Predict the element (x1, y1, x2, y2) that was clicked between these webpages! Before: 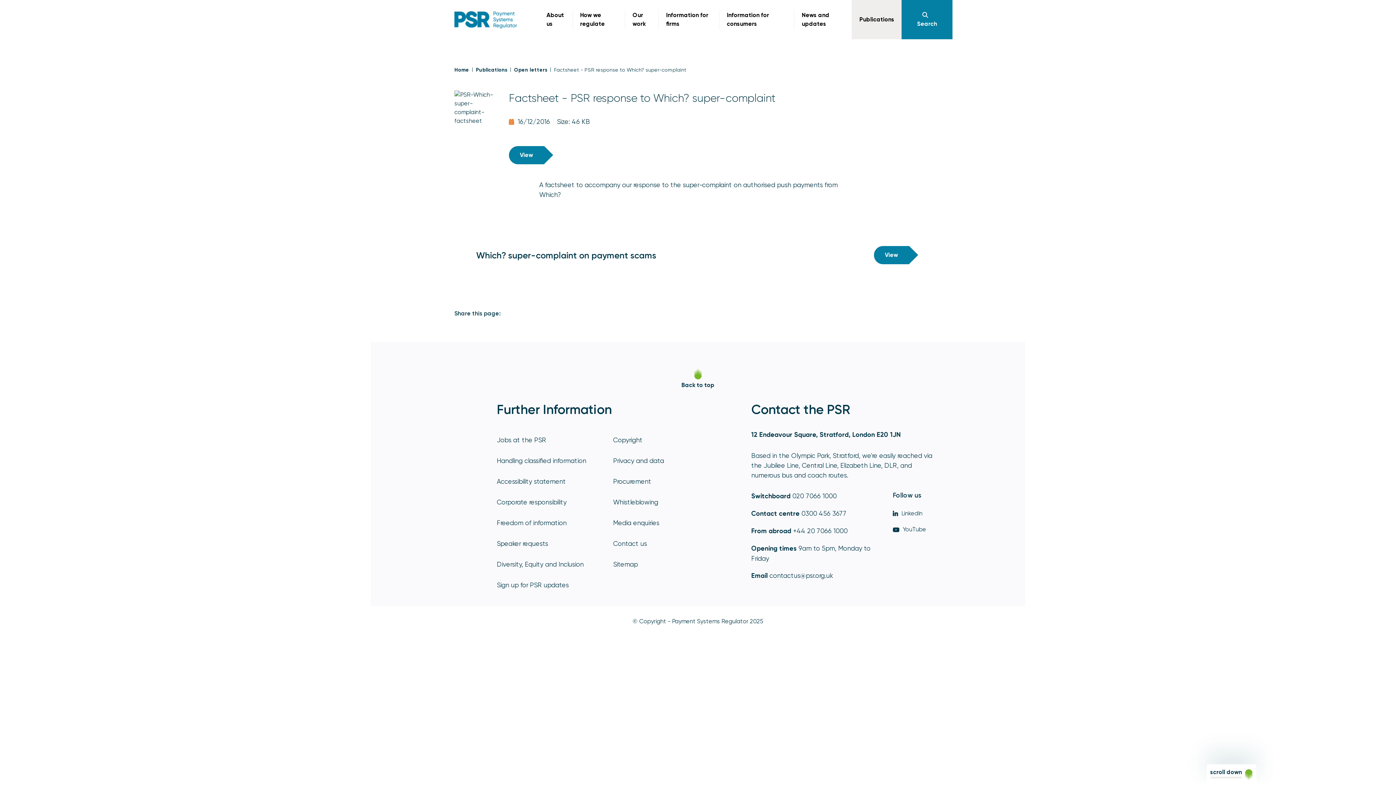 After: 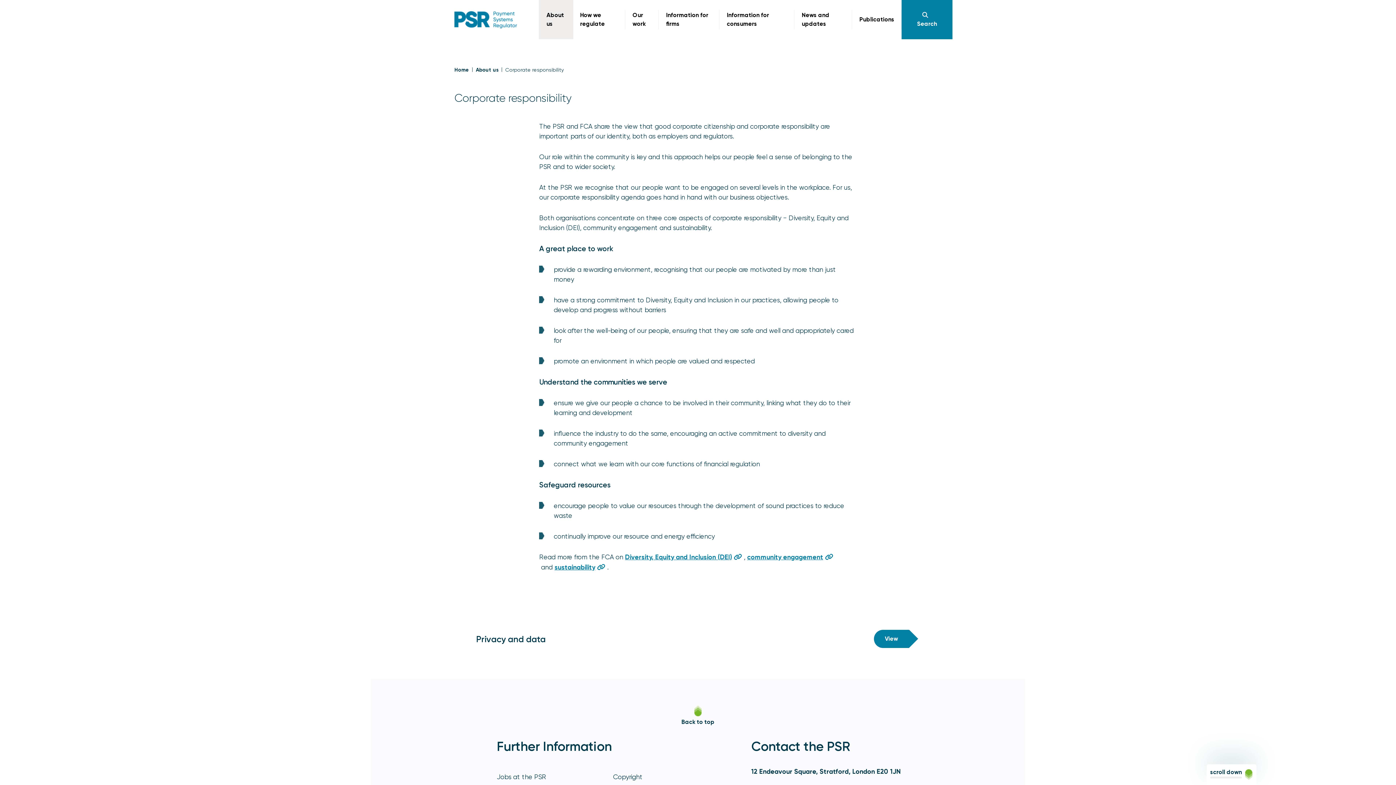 Action: bbox: (496, 492, 613, 512) label: Corporate responsibility